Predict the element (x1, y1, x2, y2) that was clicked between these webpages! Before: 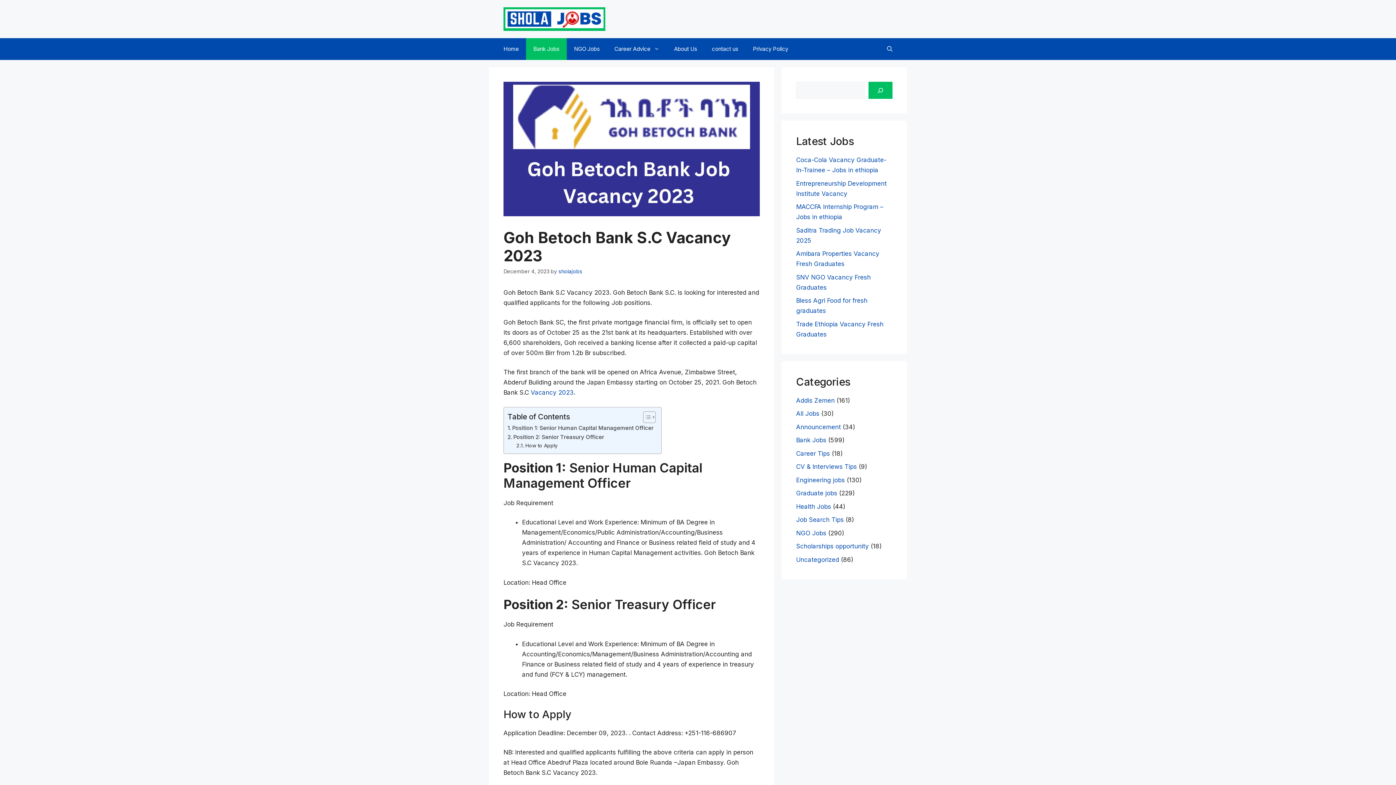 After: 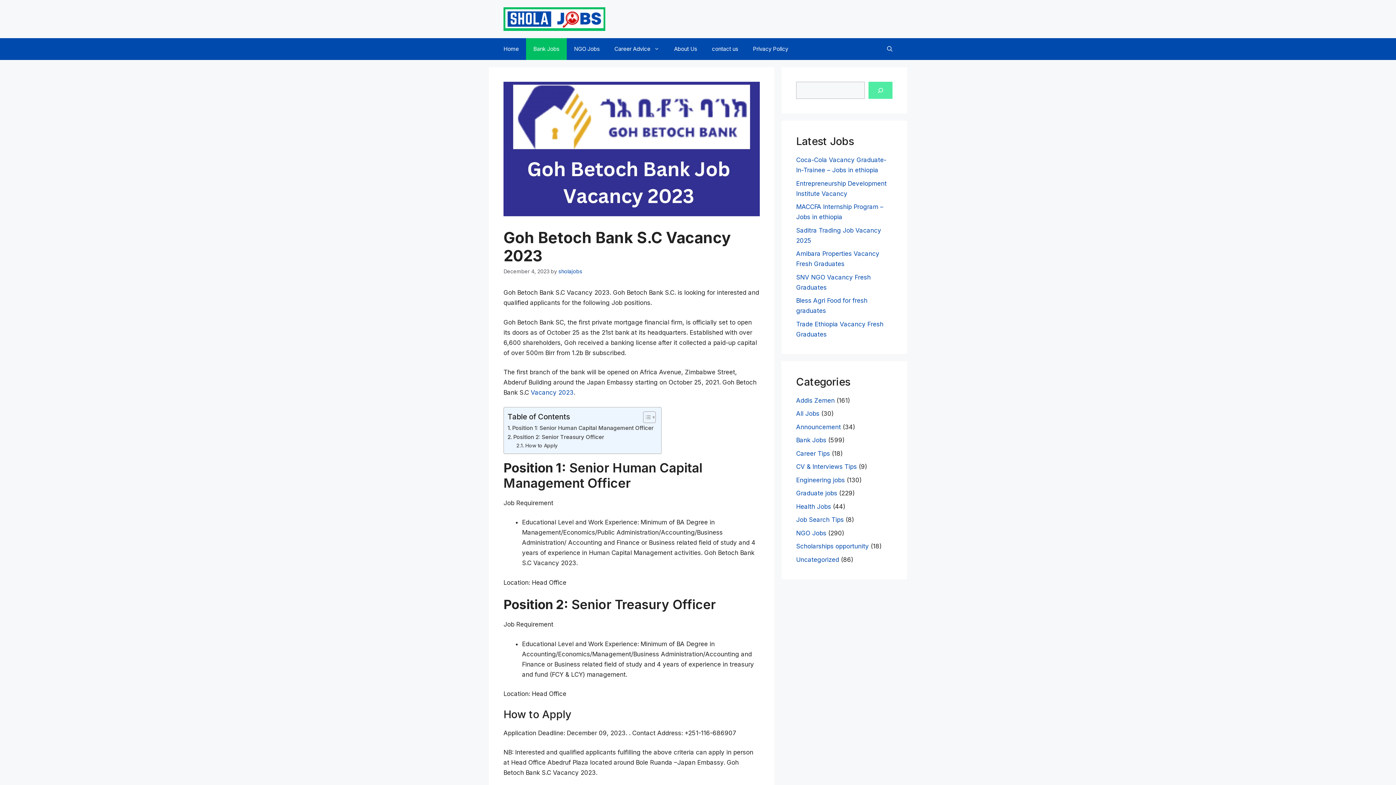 Action: label: Search bbox: (868, 81, 892, 98)